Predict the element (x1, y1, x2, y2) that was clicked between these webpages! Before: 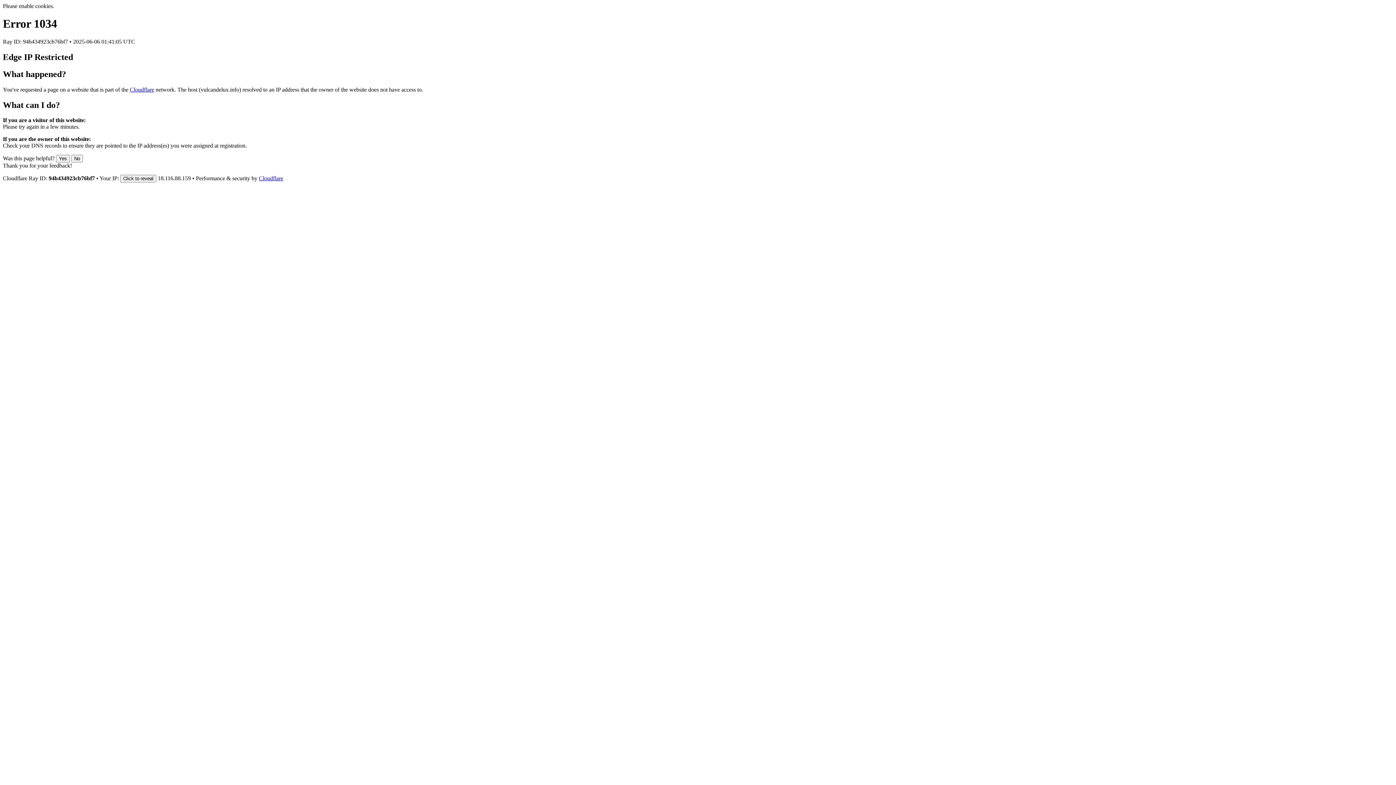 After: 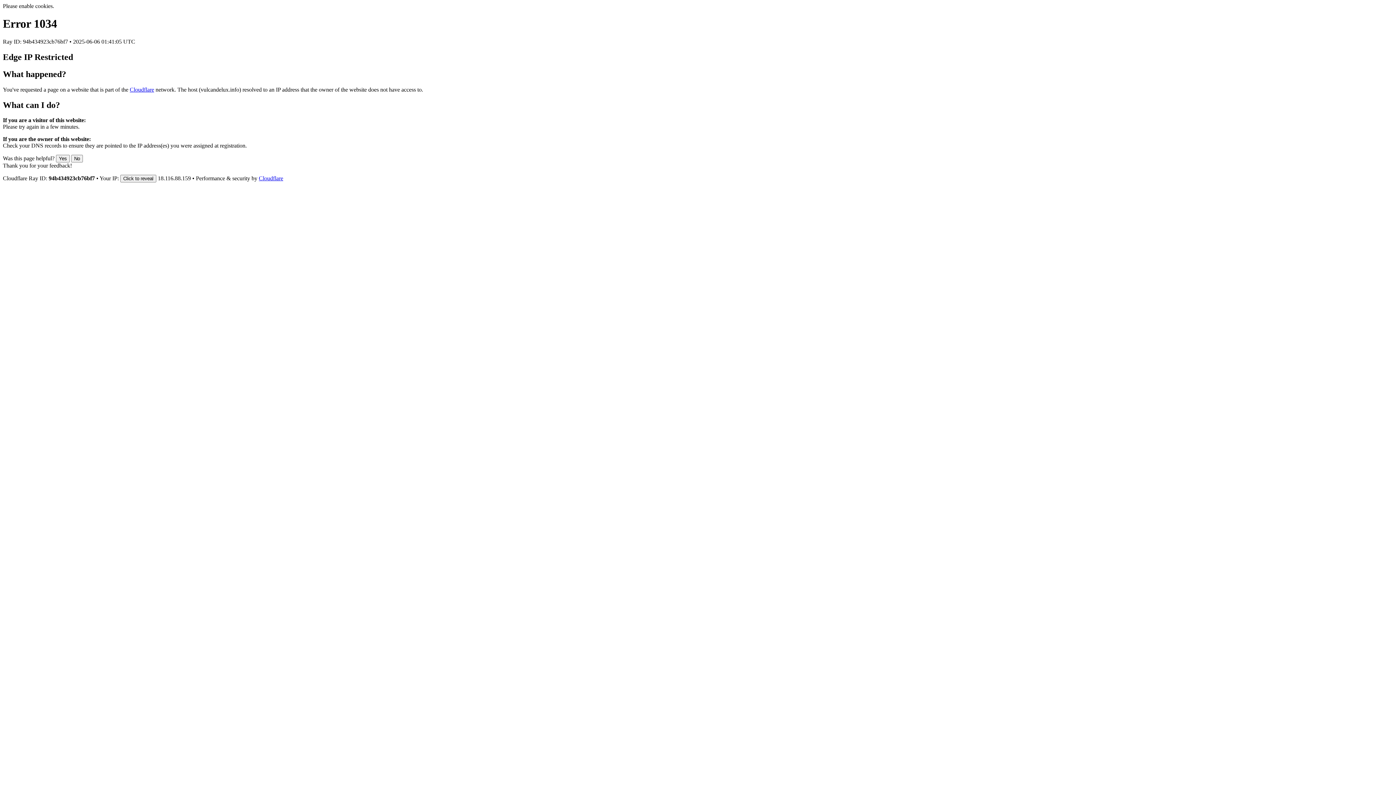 Action: label: Cloudflare bbox: (258, 175, 283, 181)